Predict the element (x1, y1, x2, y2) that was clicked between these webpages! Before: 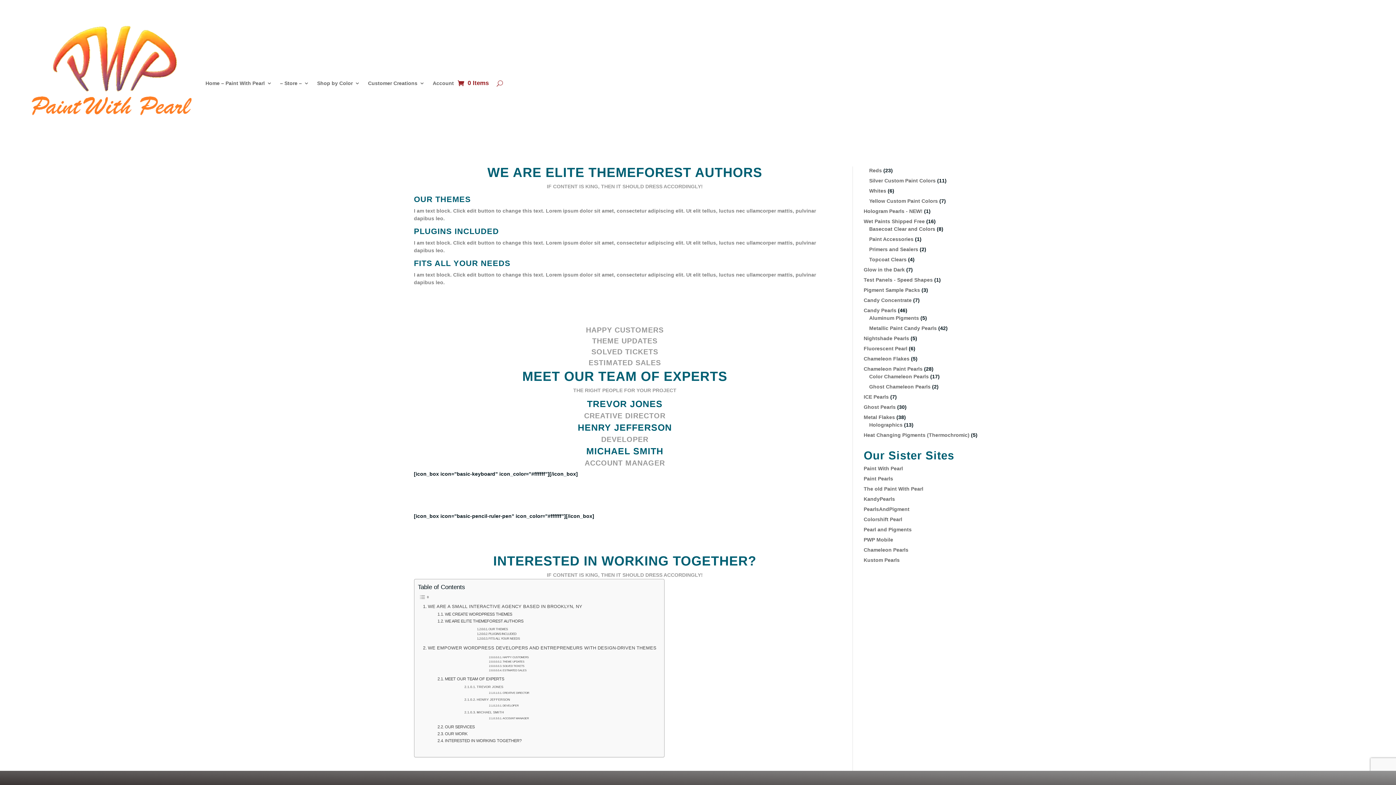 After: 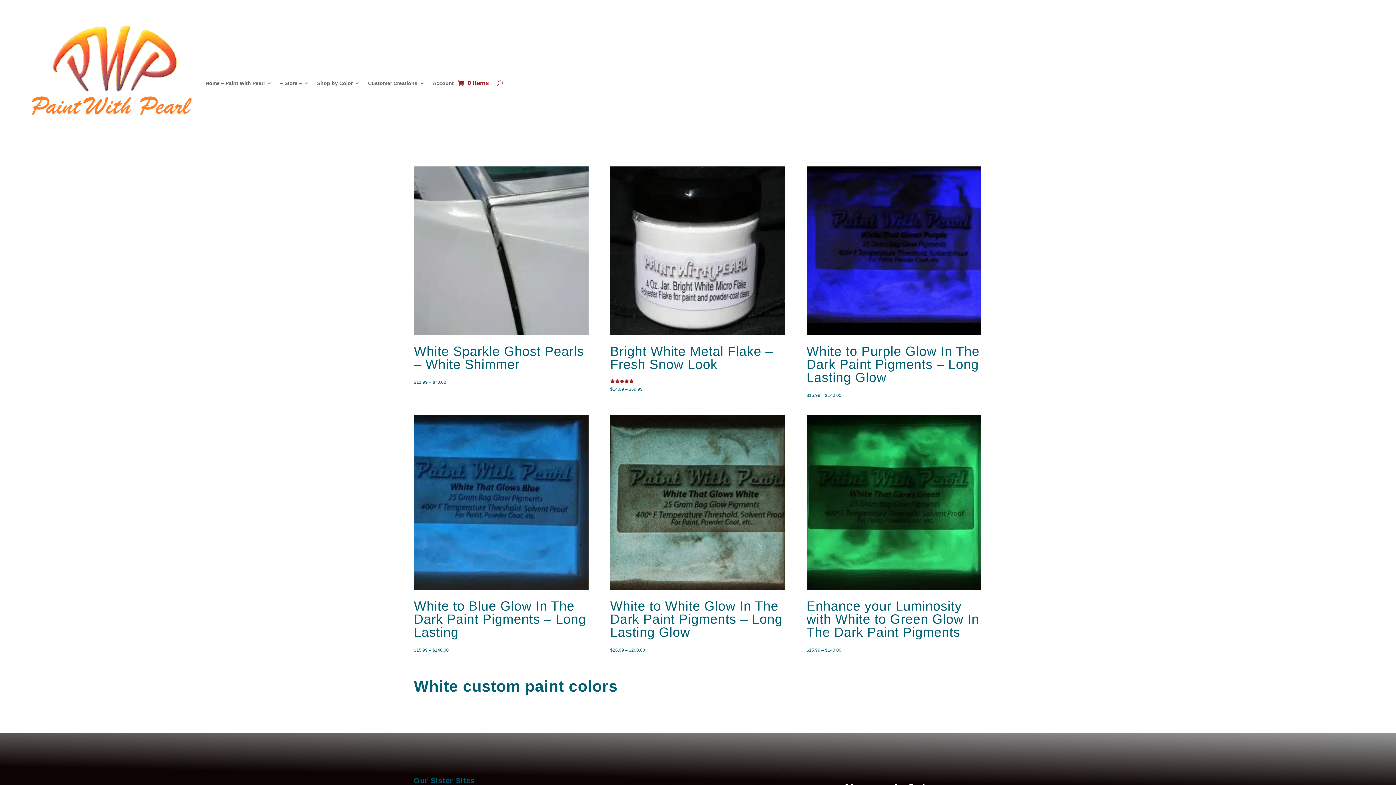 Action: label: Whites bbox: (869, 188, 886, 193)